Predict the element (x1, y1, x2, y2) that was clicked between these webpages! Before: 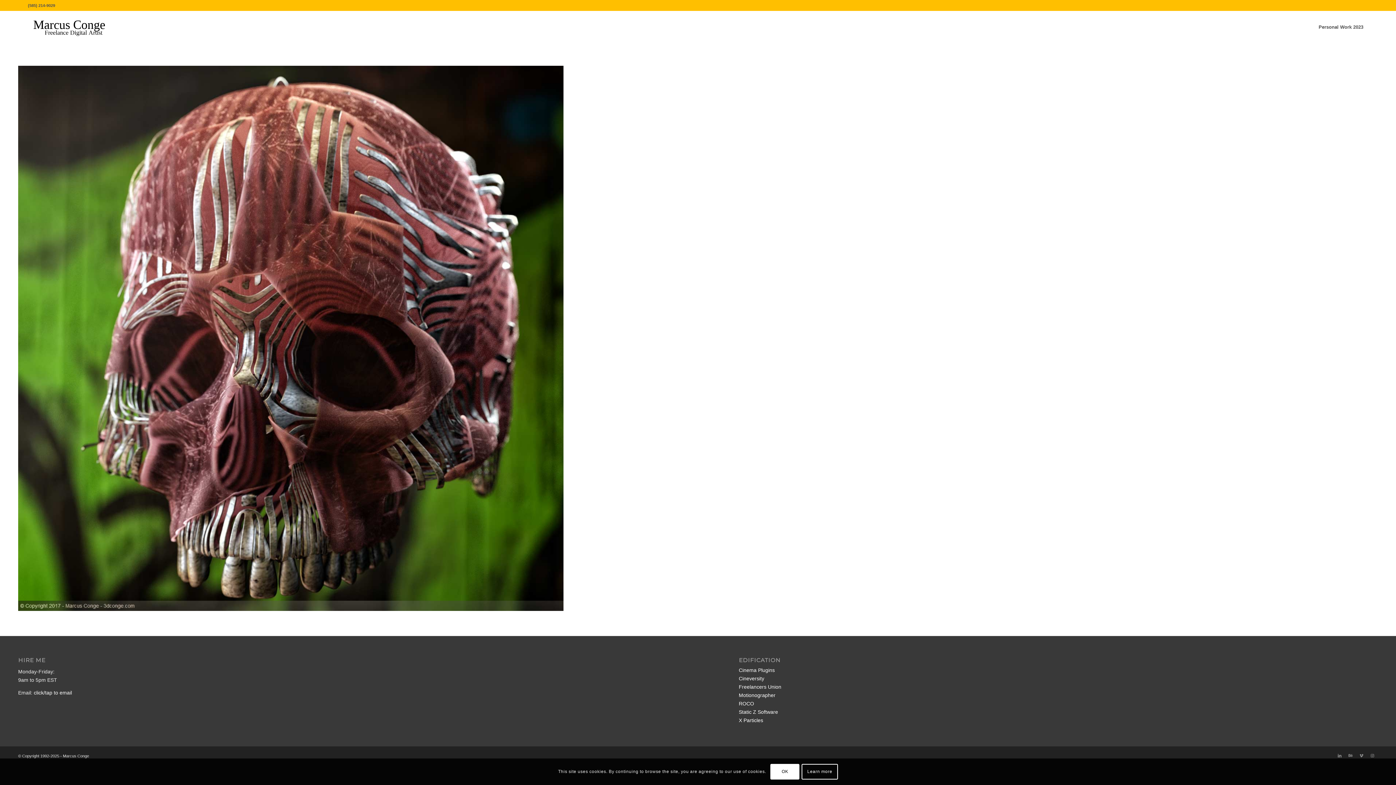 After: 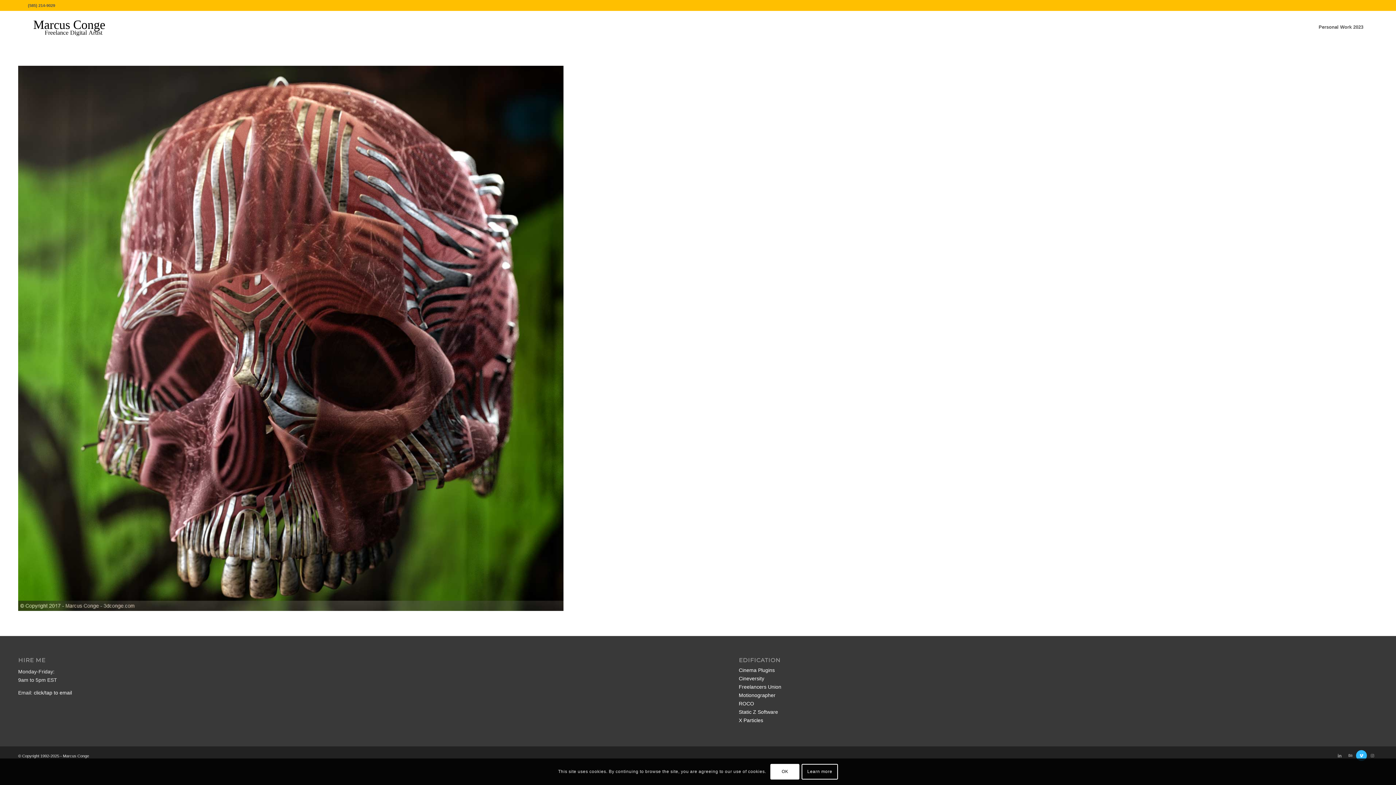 Action: label: Link to Vimeo bbox: (1356, 750, 1367, 761)